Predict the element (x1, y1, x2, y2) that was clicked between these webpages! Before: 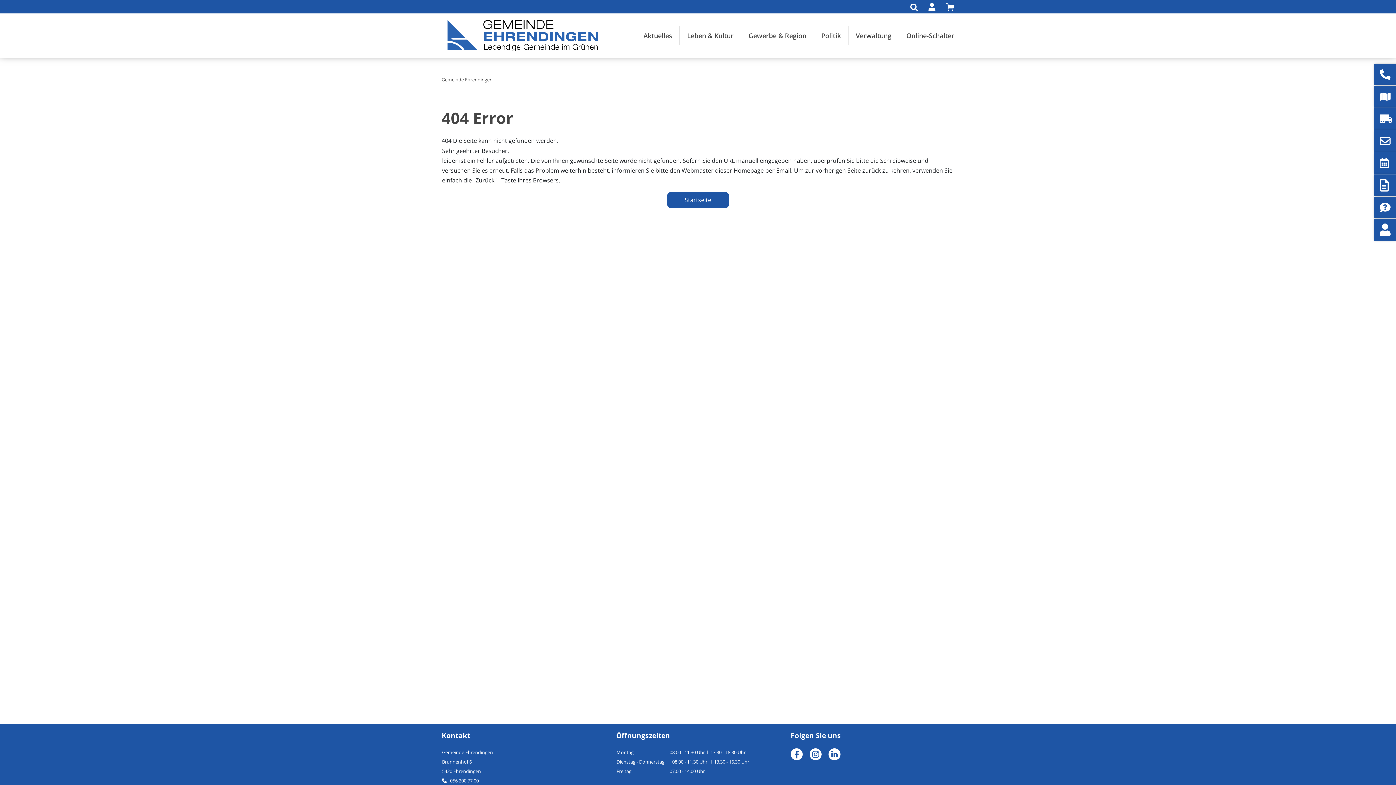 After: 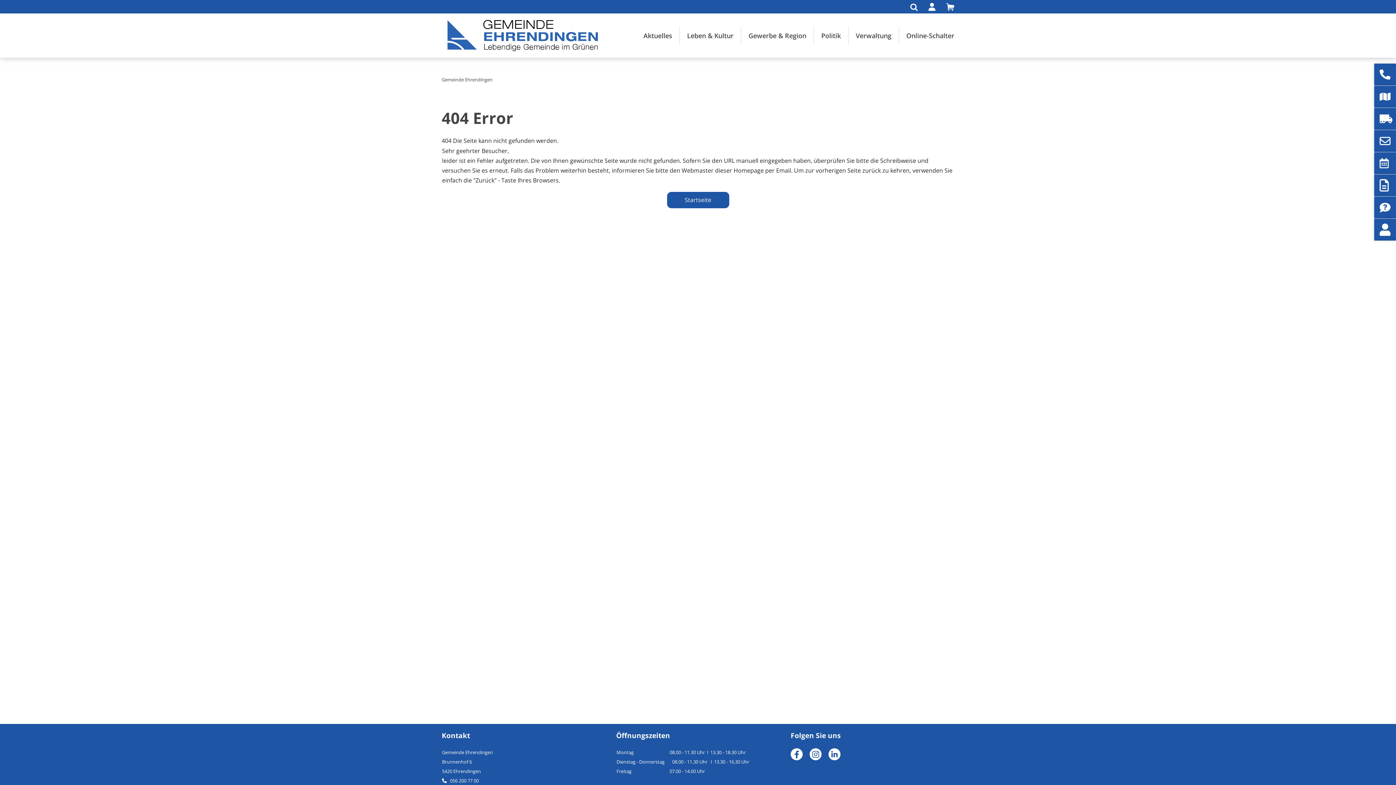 Action: bbox: (828, 748, 846, 763)